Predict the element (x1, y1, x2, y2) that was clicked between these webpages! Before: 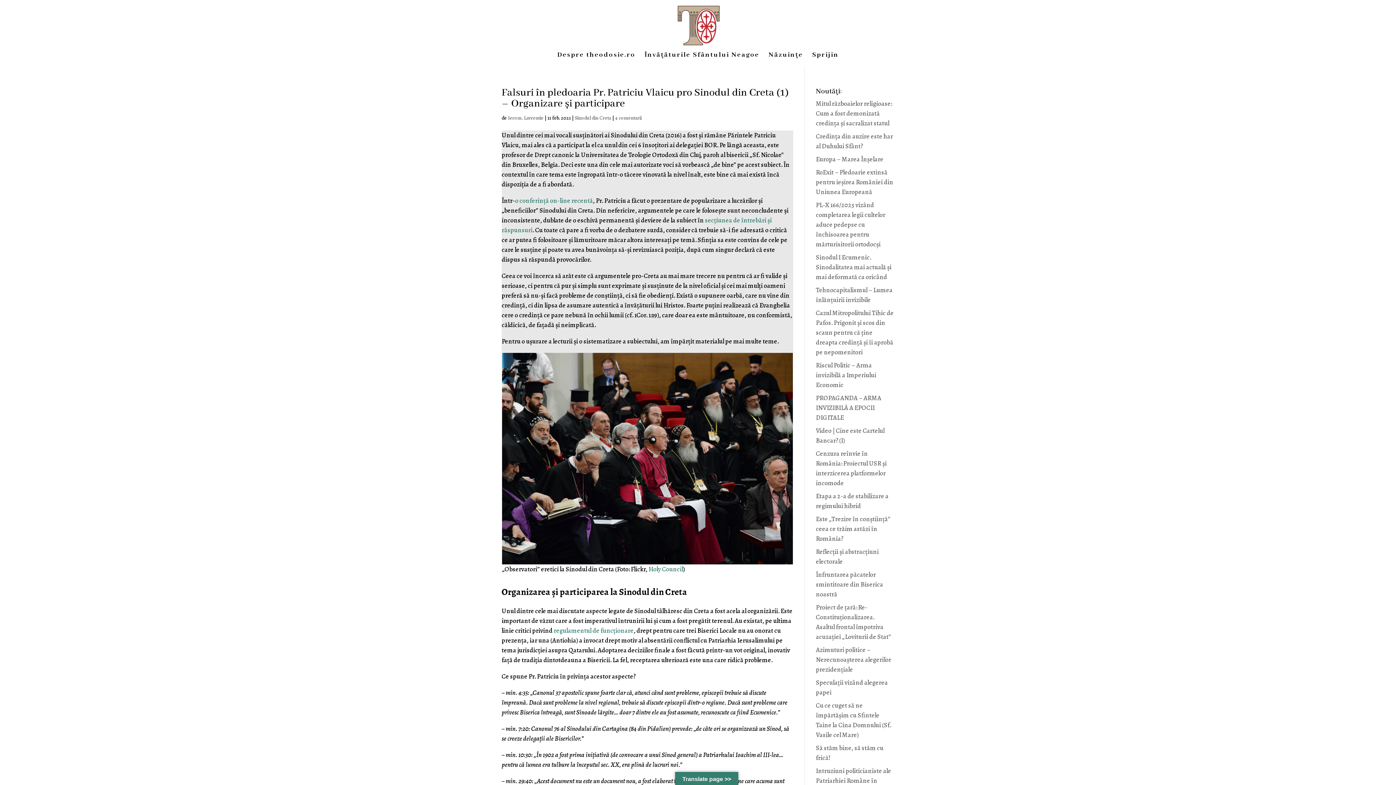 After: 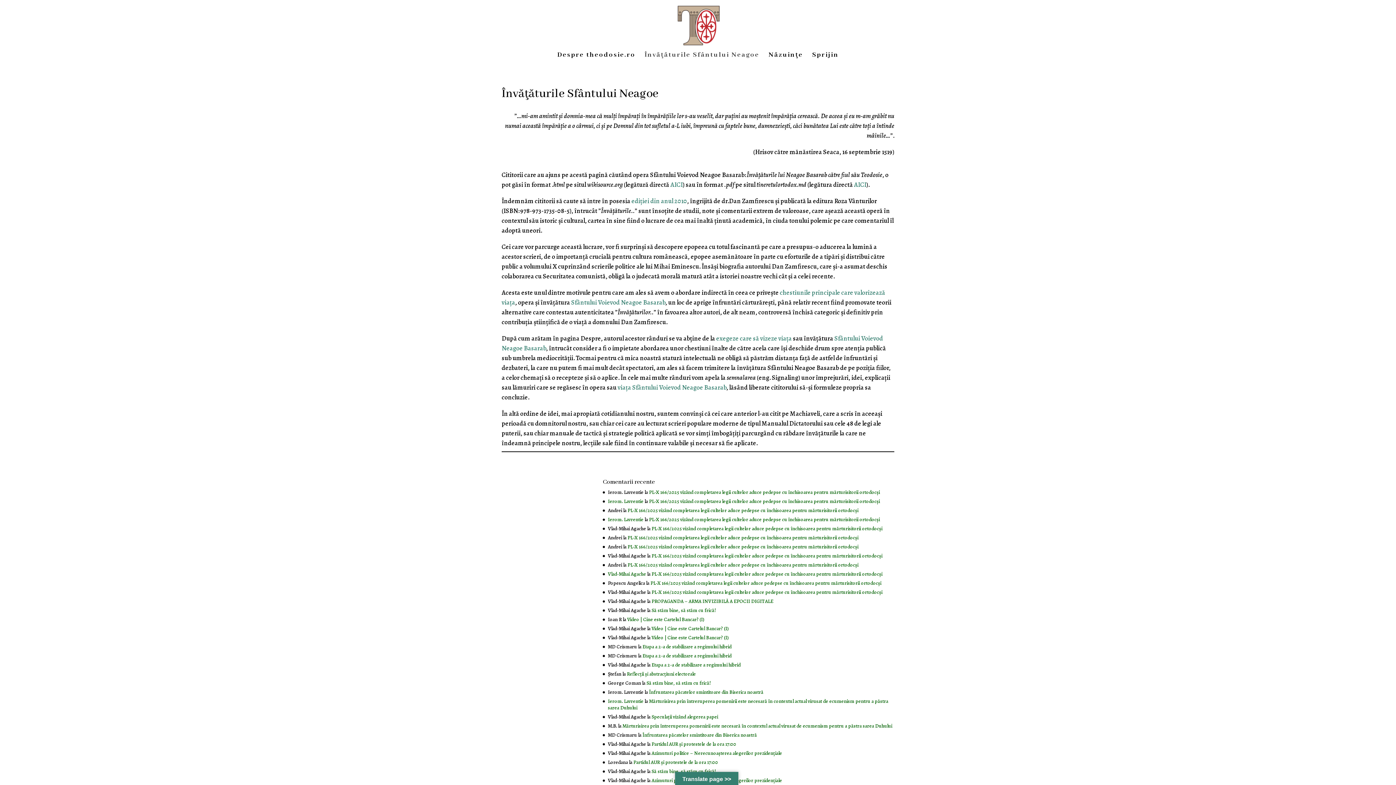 Action: bbox: (644, 52, 759, 66) label: Învăţăturile Sfântului Neagoe